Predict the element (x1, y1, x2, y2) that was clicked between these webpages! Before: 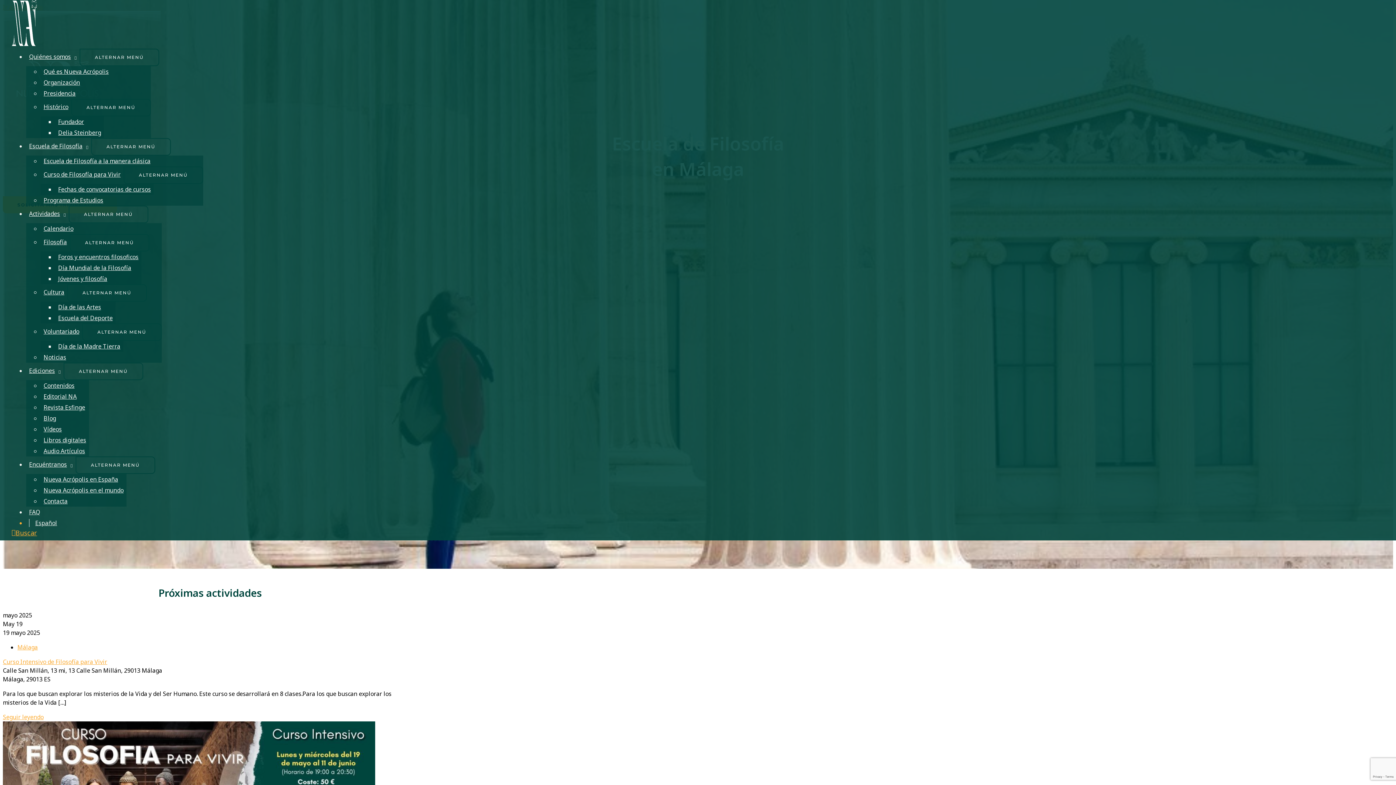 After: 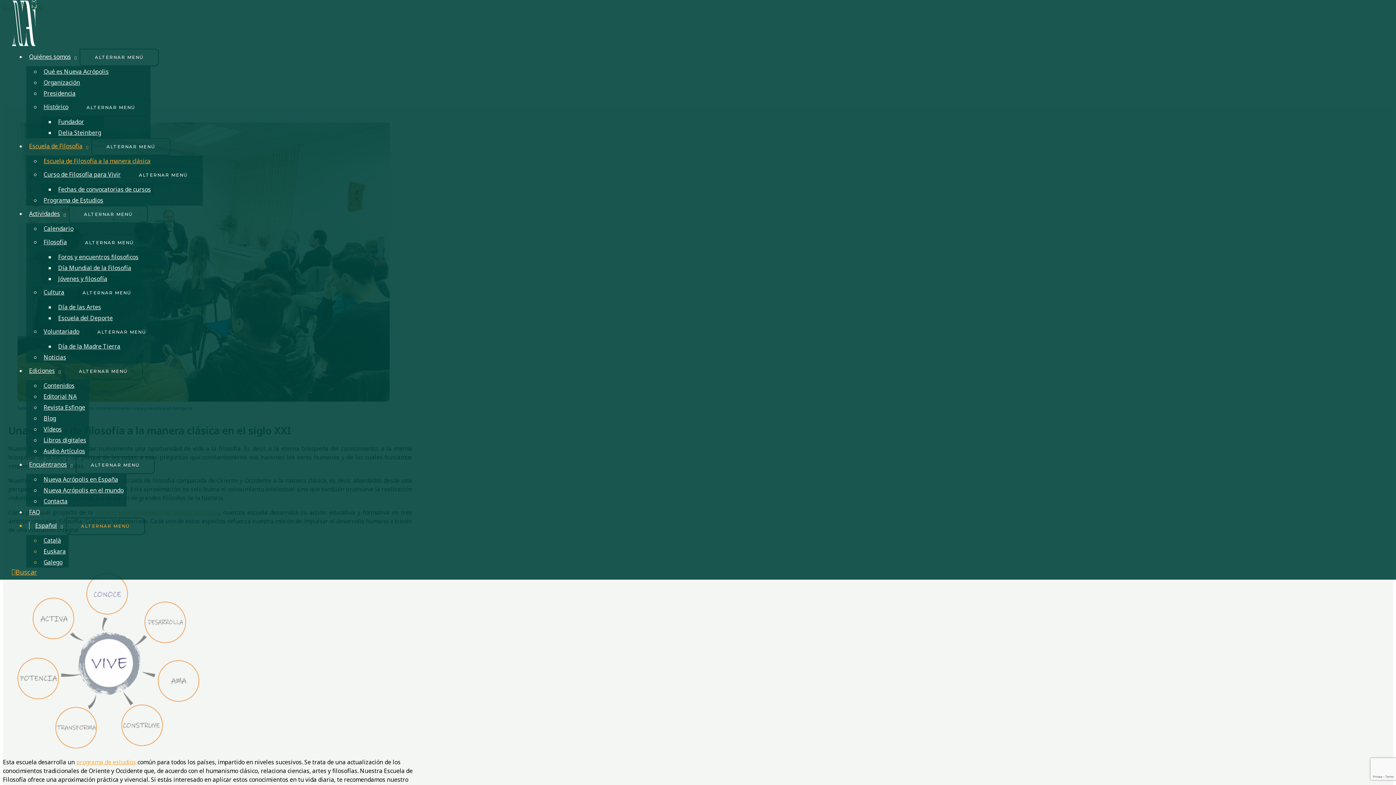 Action: label: Escuela de Filosofía bbox: (26, 139, 91, 153)